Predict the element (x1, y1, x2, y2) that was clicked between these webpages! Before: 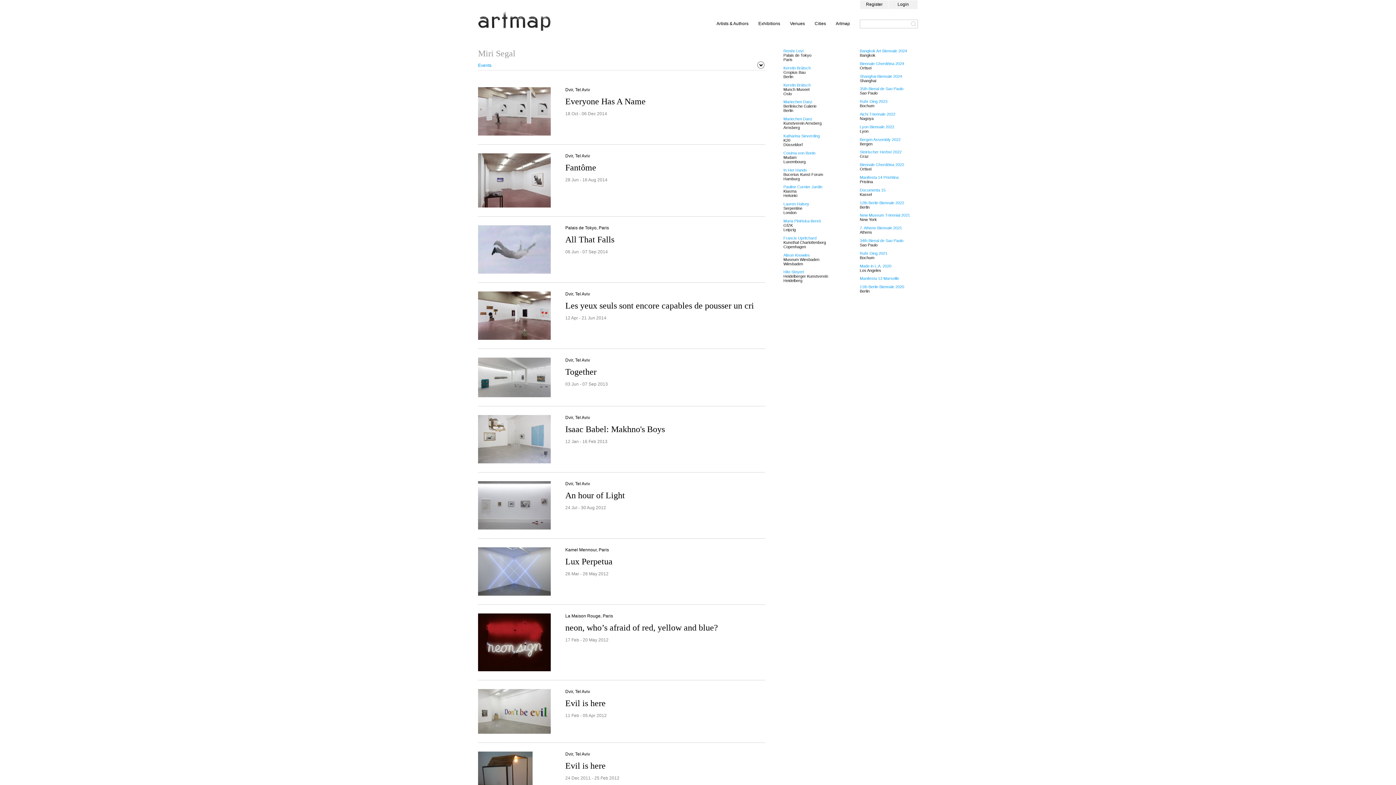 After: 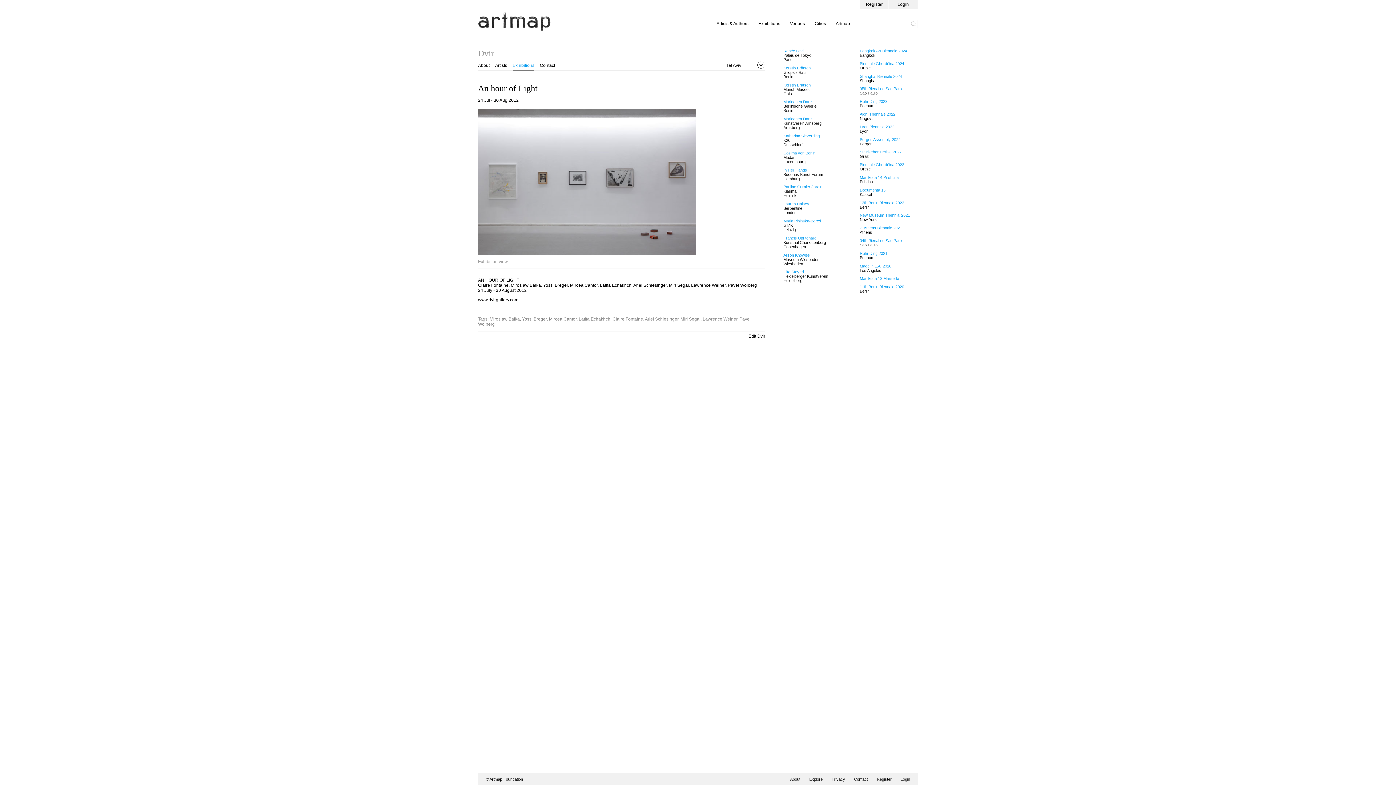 Action: label: An hour of Light bbox: (565, 490, 625, 500)